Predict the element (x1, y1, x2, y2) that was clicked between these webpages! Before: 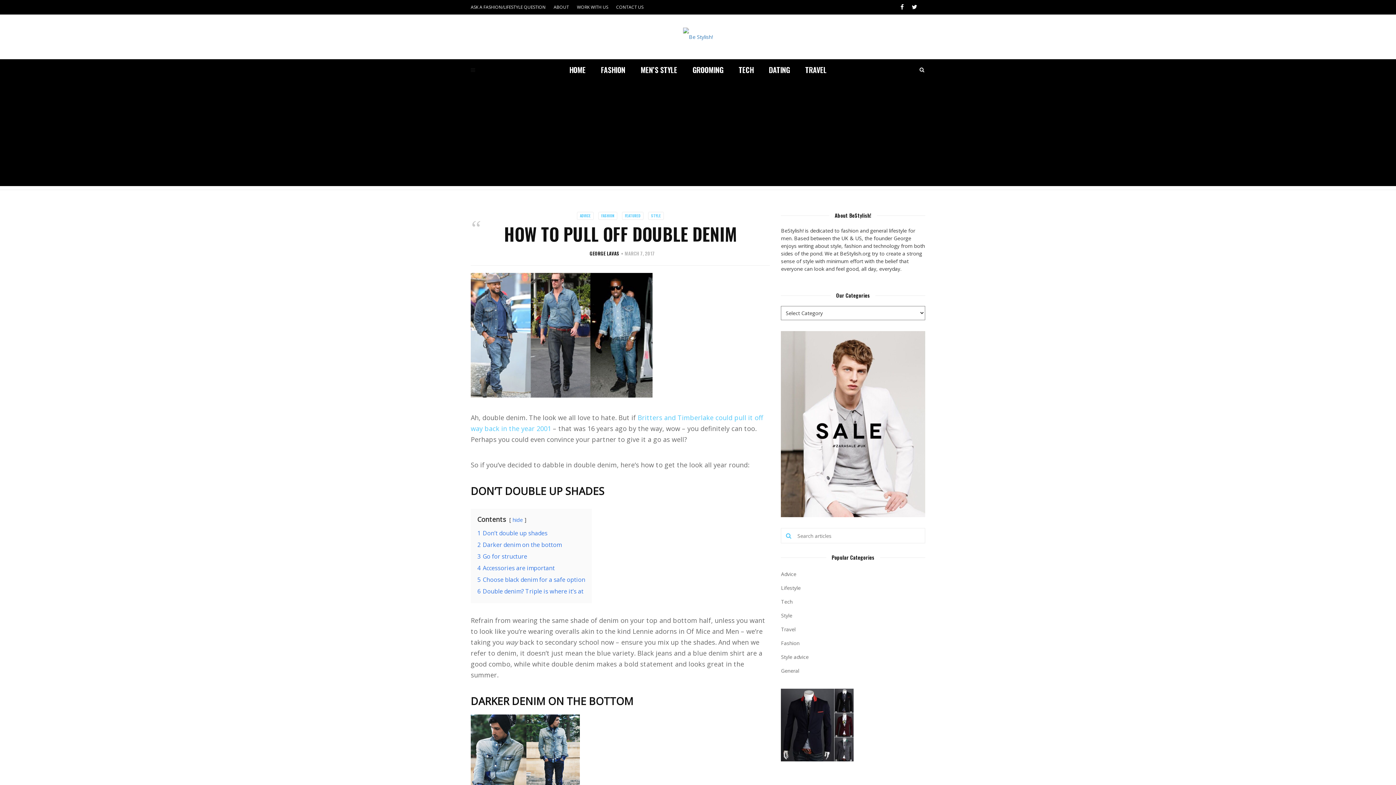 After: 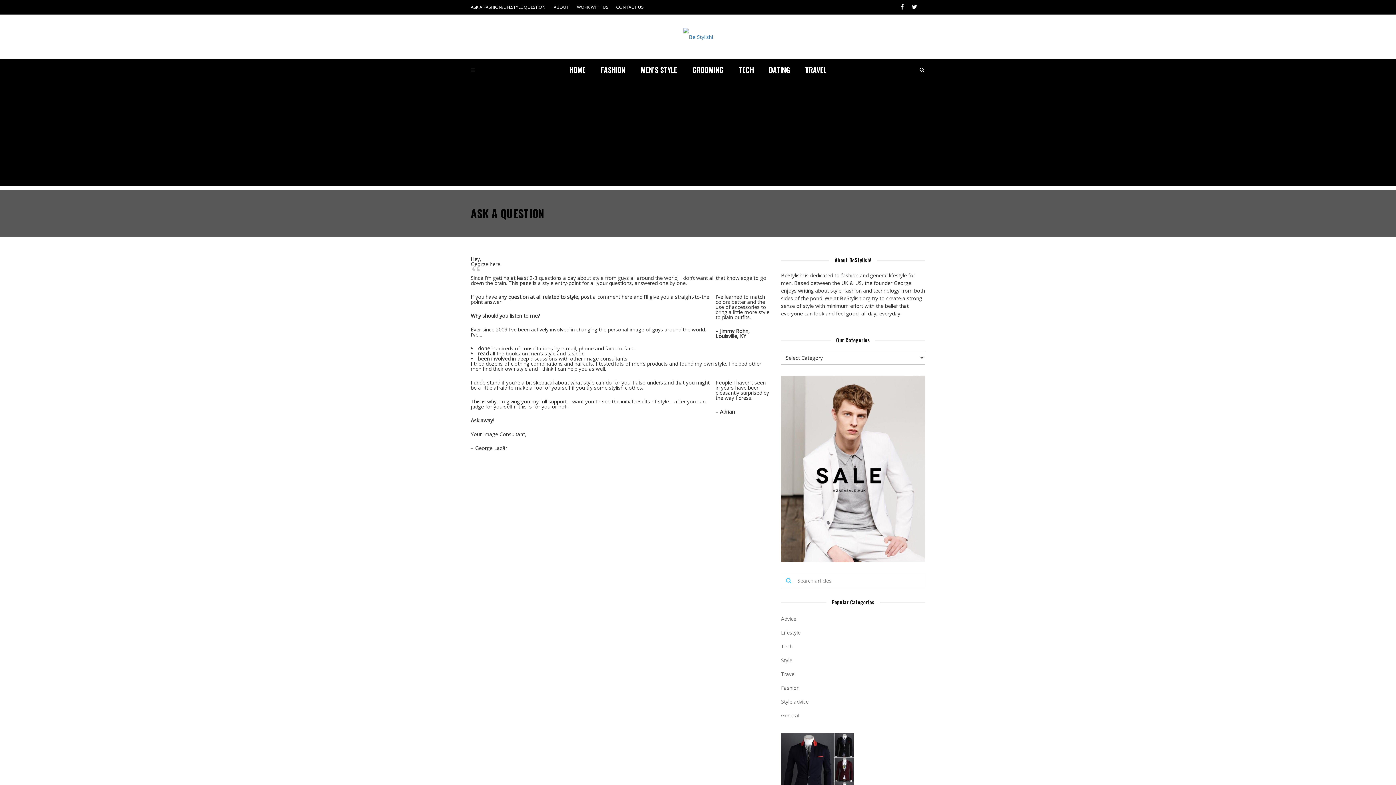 Action: bbox: (470, 0, 545, 14) label: ASK A FASHION/LIFESTYLE QUESTION